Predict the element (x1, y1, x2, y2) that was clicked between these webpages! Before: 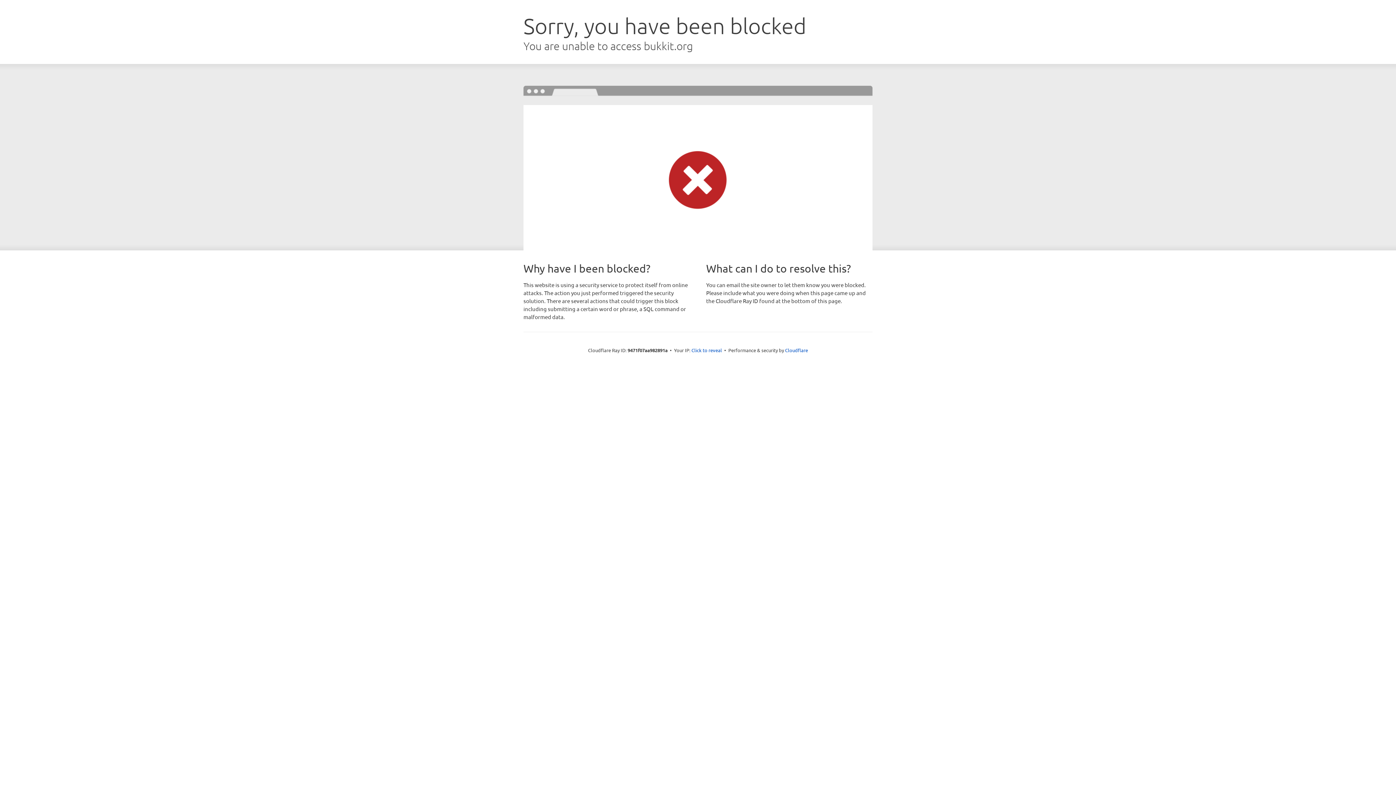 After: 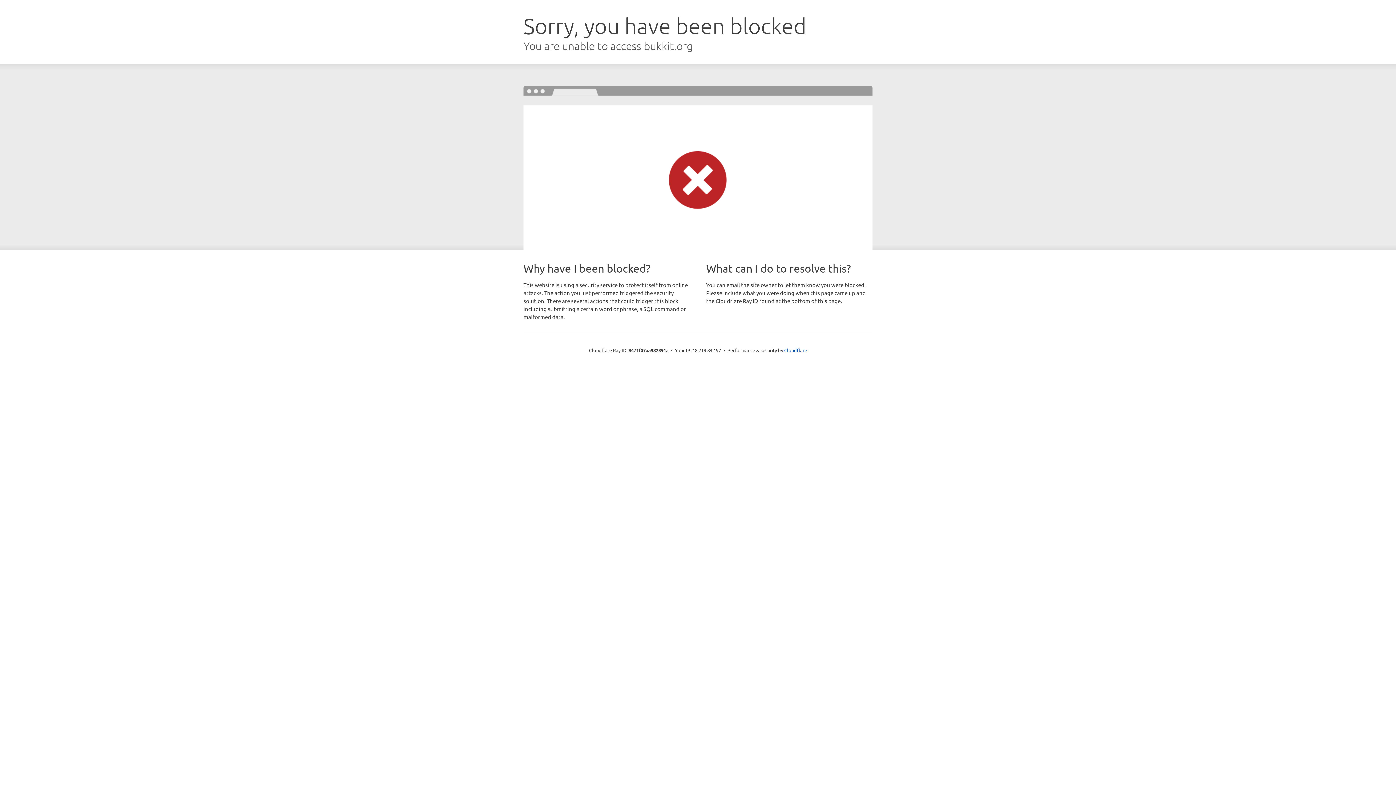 Action: label: Click to reveal bbox: (691, 346, 722, 353)